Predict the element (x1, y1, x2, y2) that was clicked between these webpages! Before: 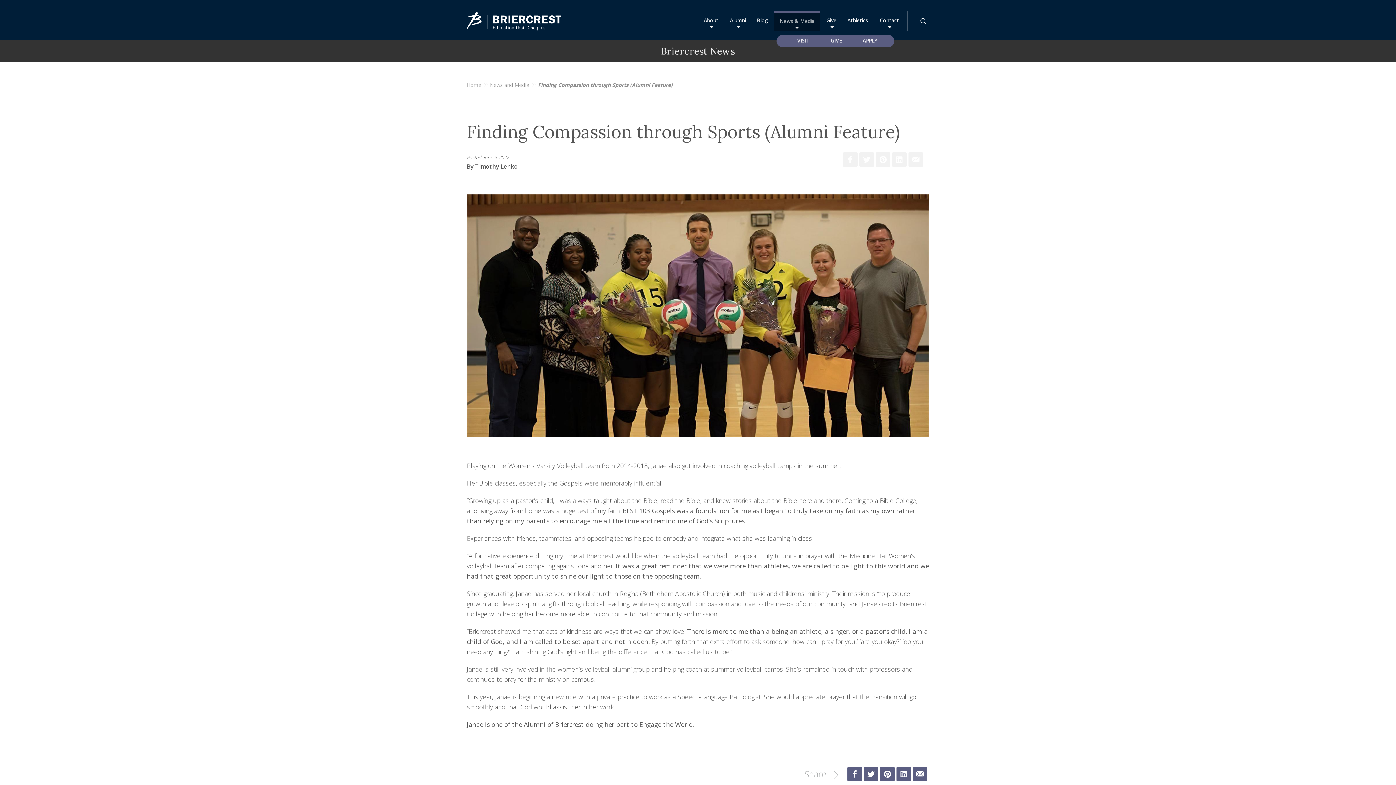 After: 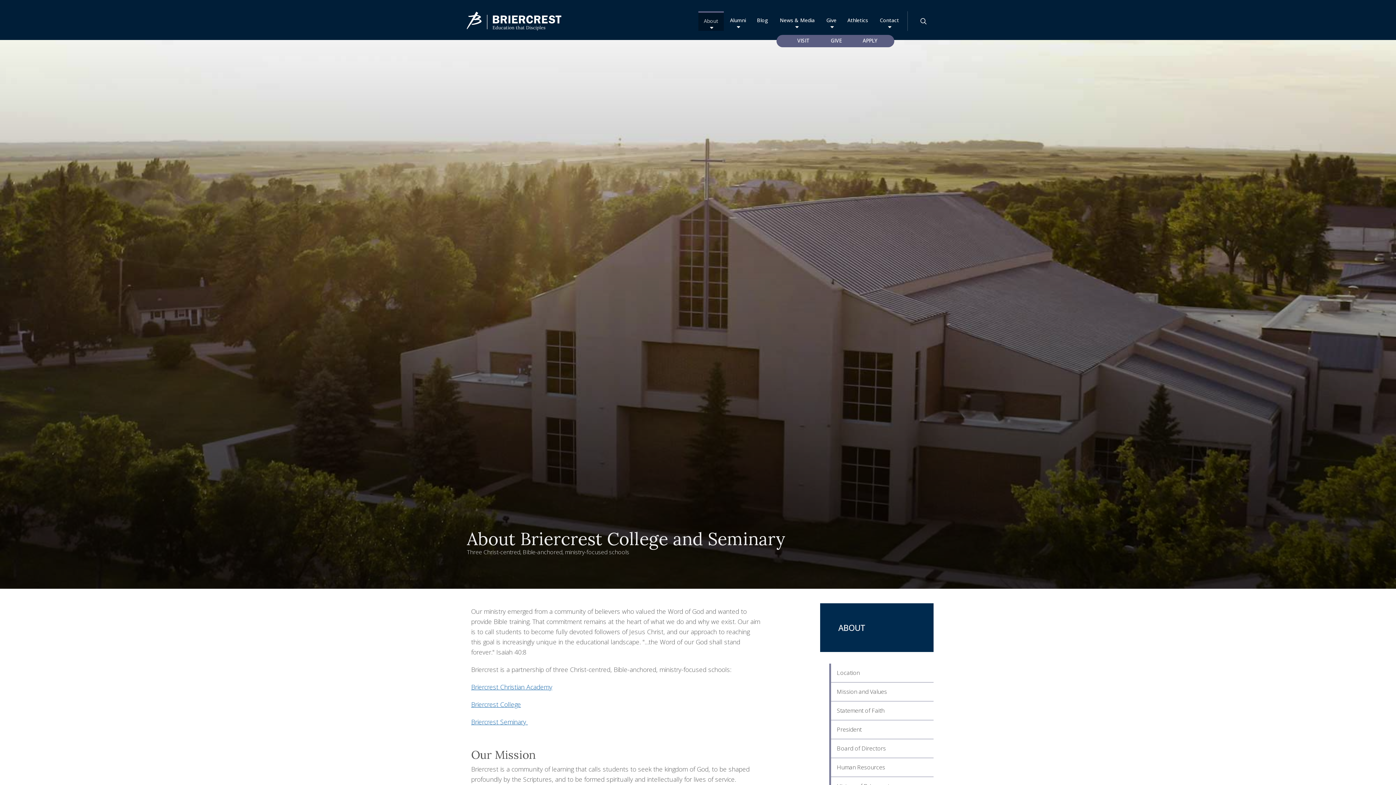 Action: bbox: (698, 12, 724, 30) label: About